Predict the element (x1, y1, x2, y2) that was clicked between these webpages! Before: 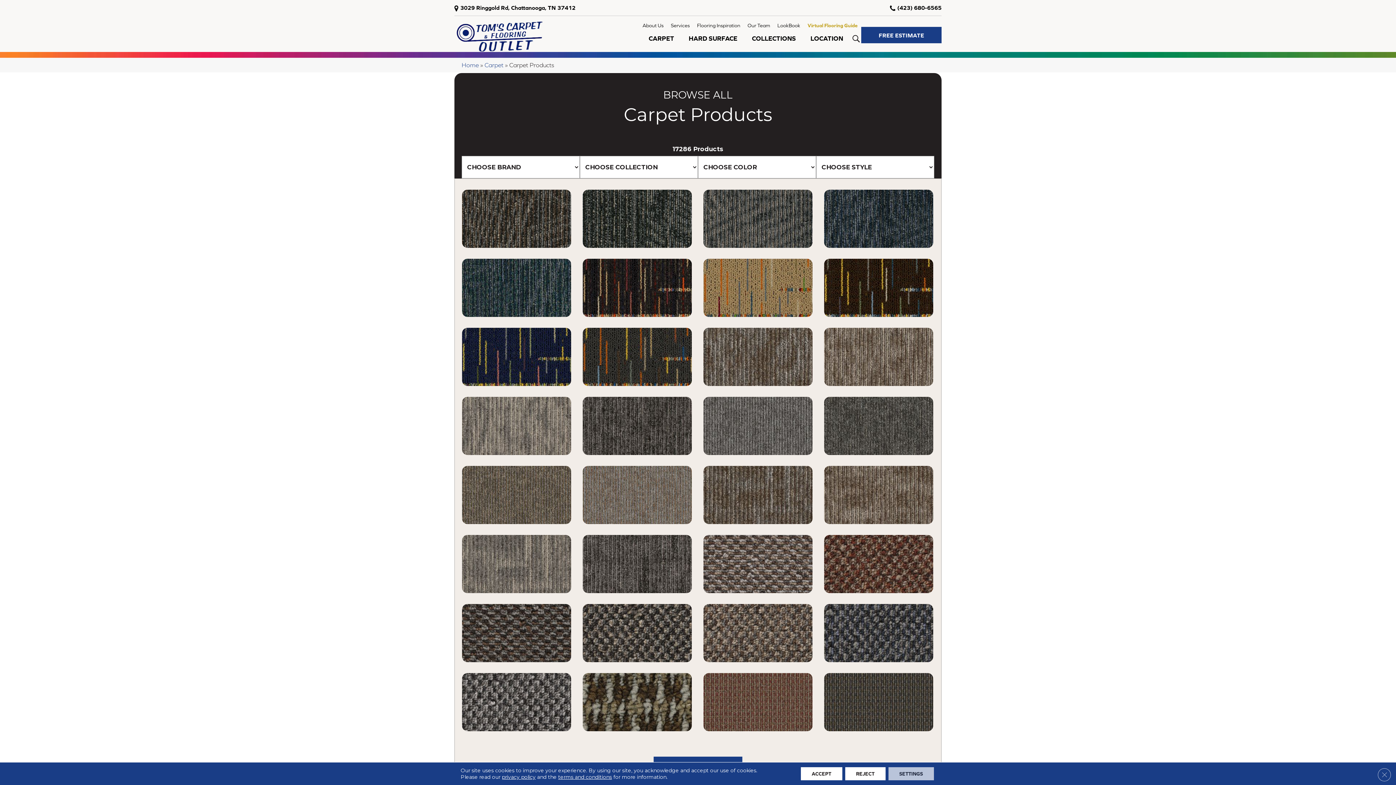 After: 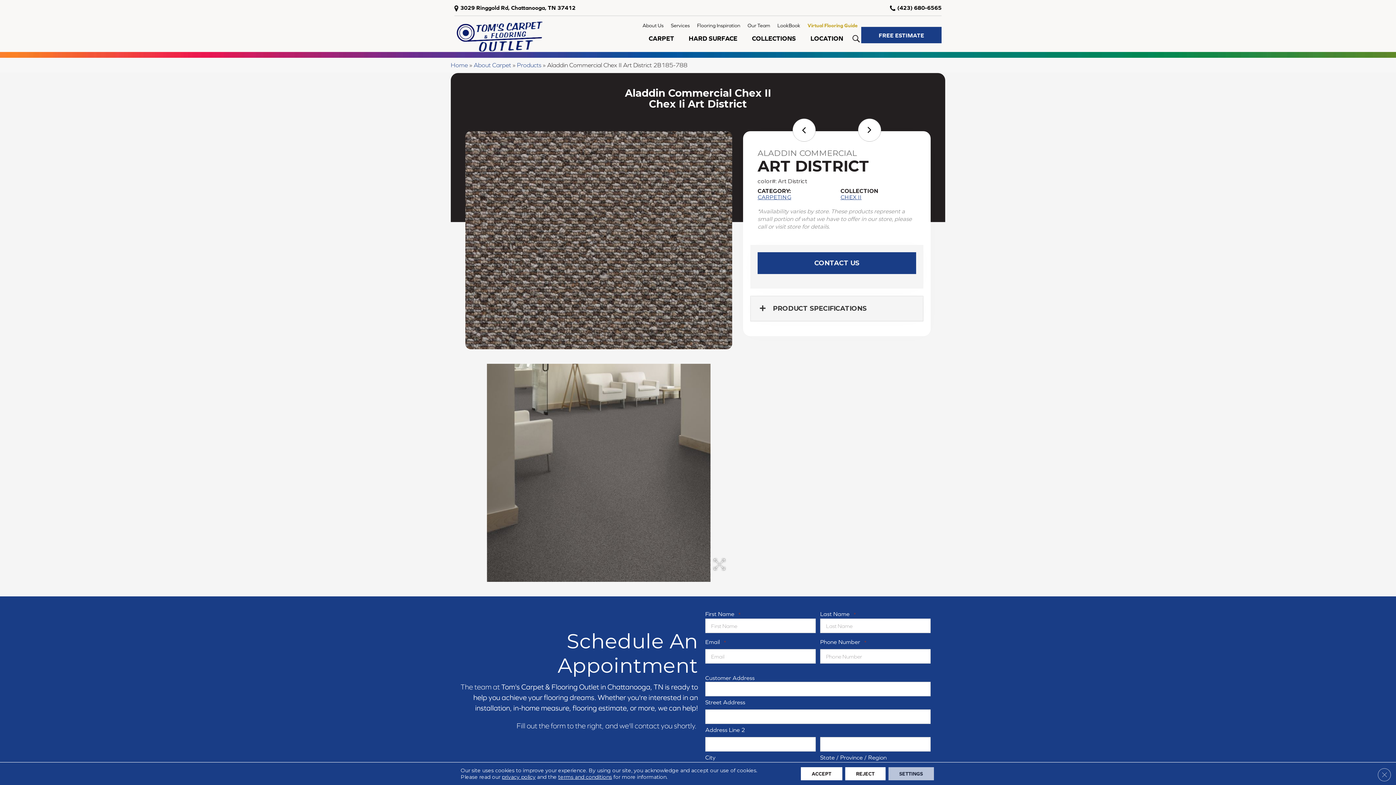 Action: bbox: (703, 535, 813, 597)